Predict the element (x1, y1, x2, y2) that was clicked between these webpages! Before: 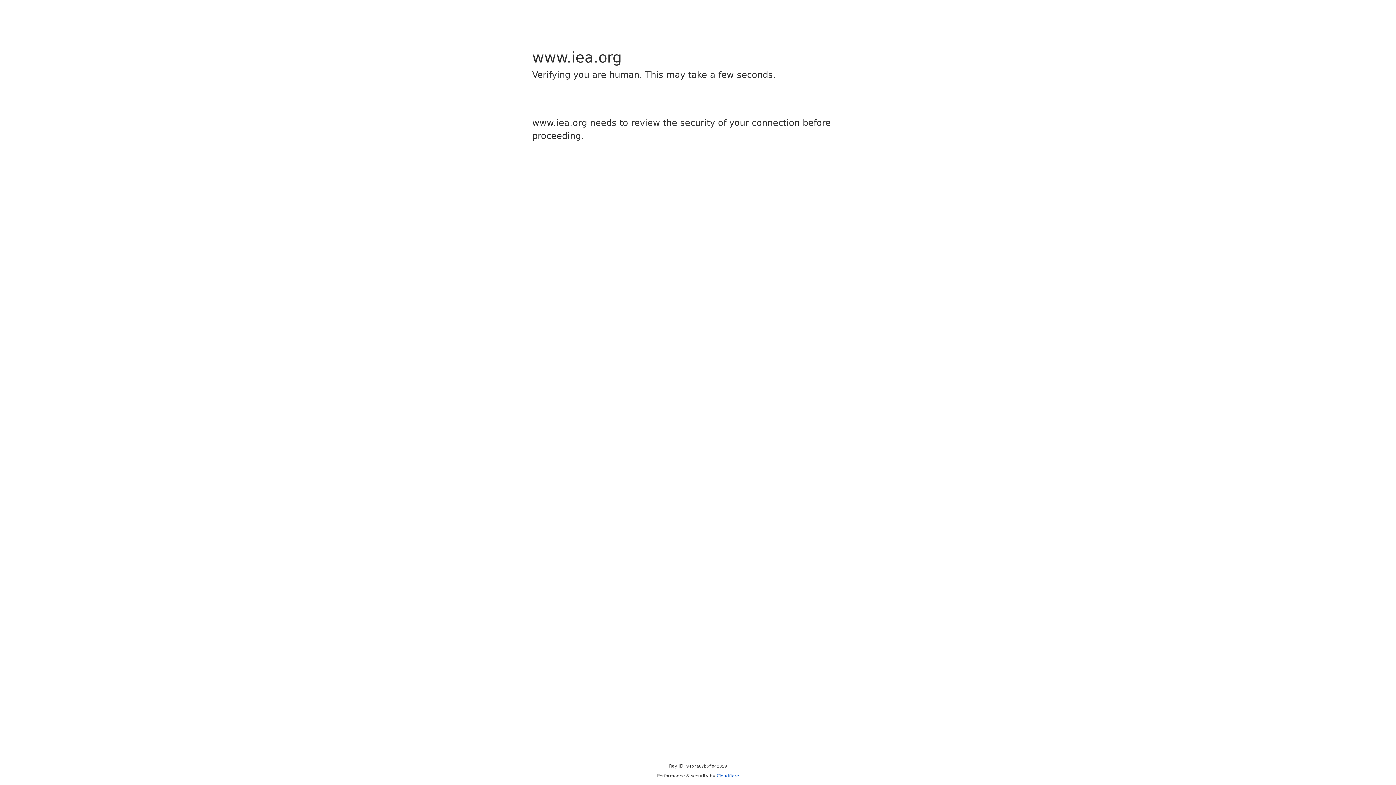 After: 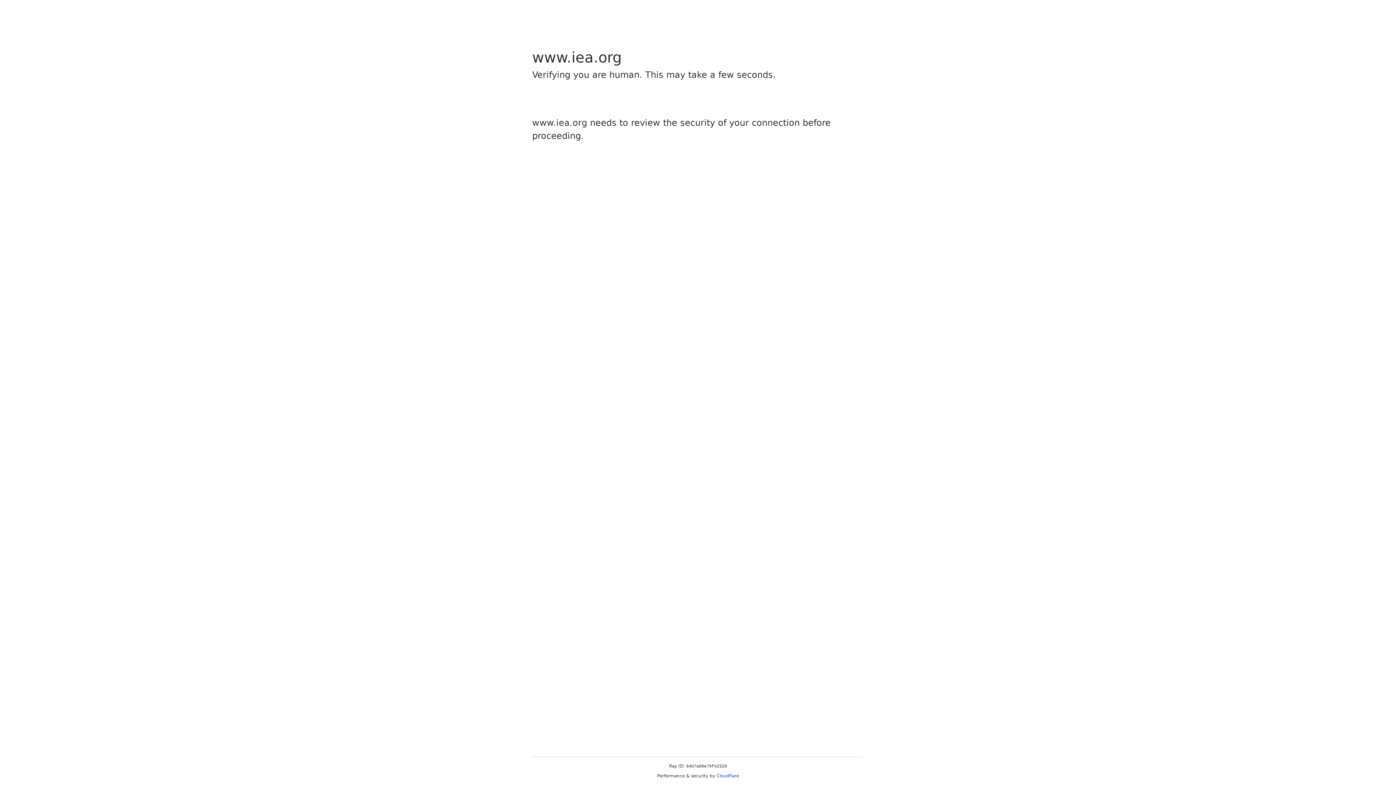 Action: bbox: (716, 773, 739, 778) label: Cloudflare